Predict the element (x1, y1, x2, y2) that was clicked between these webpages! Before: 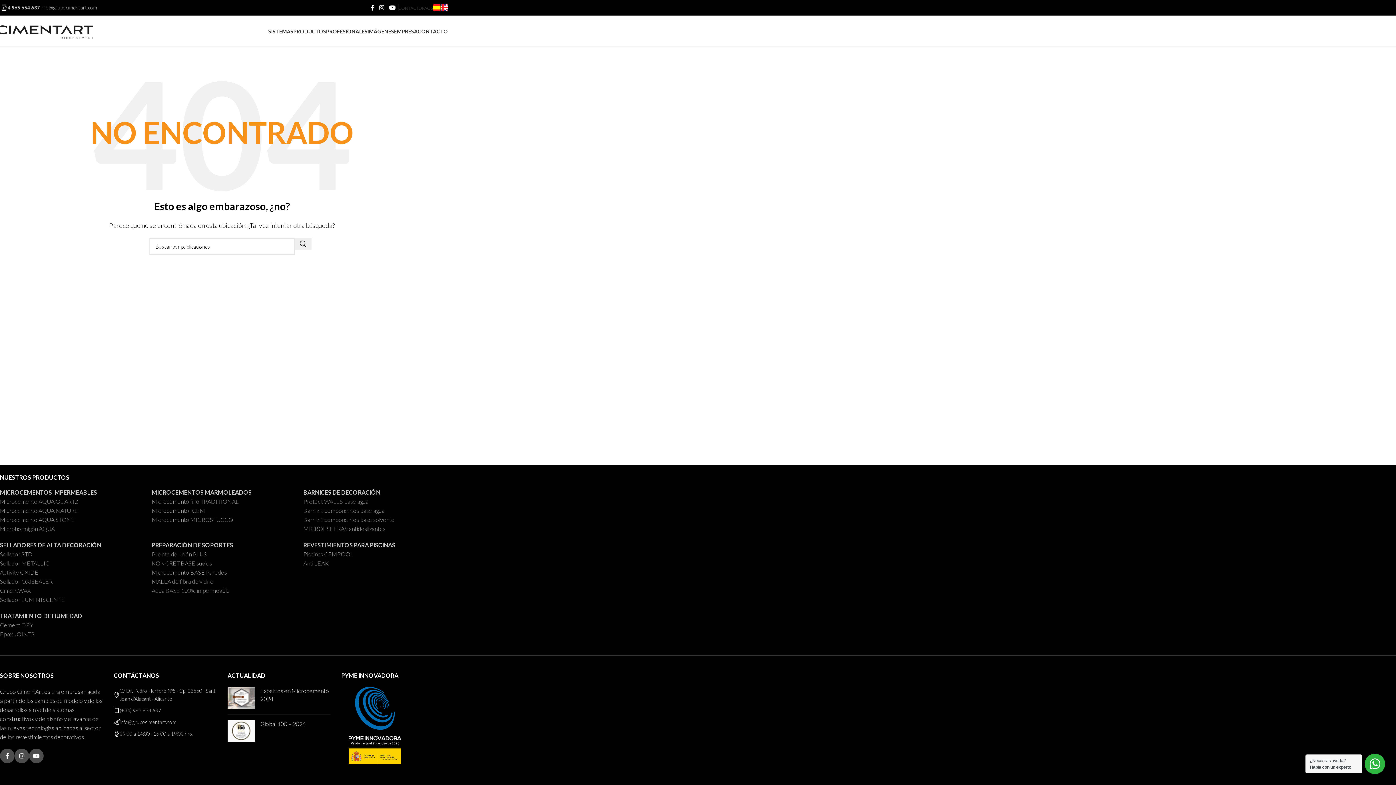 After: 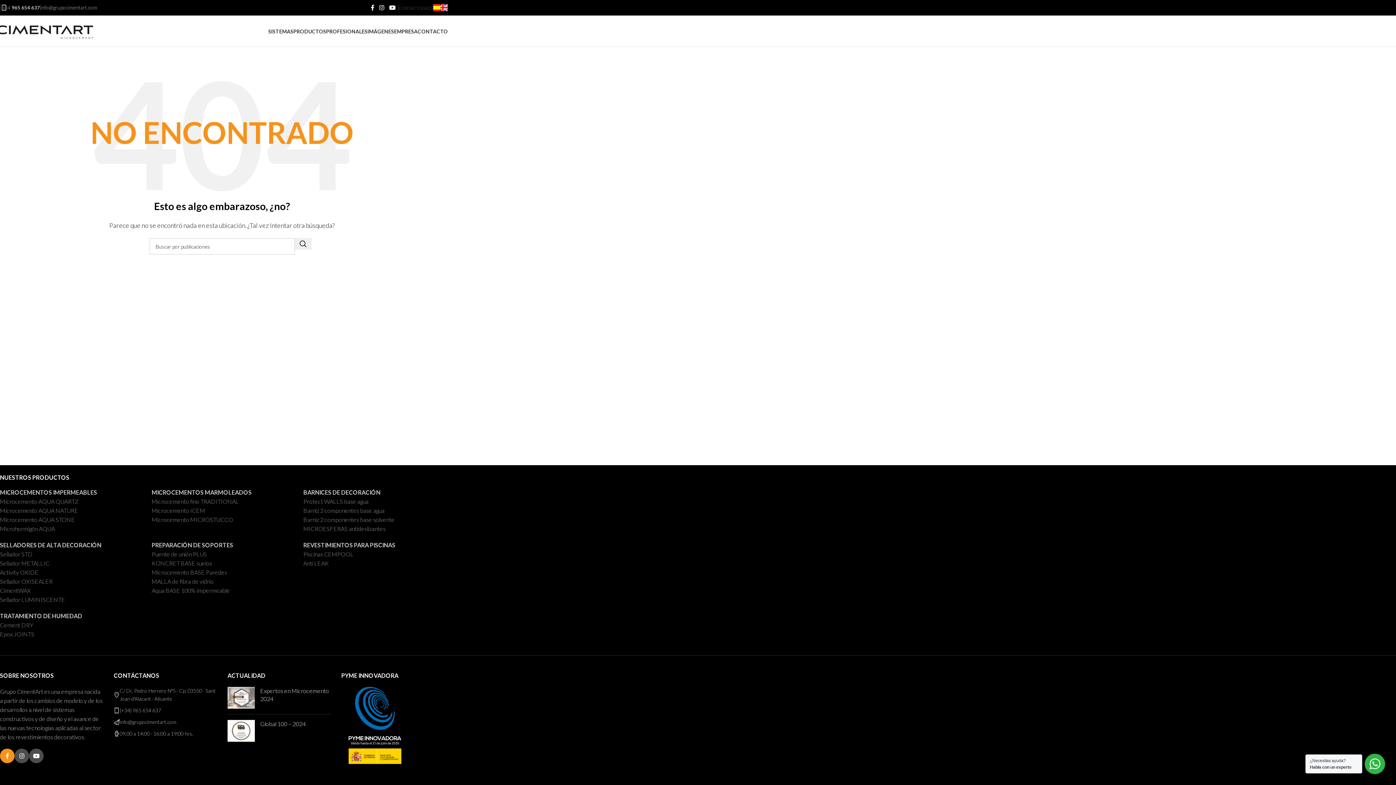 Action: label: Enlace social Facebook bbox: (0, 749, 14, 763)